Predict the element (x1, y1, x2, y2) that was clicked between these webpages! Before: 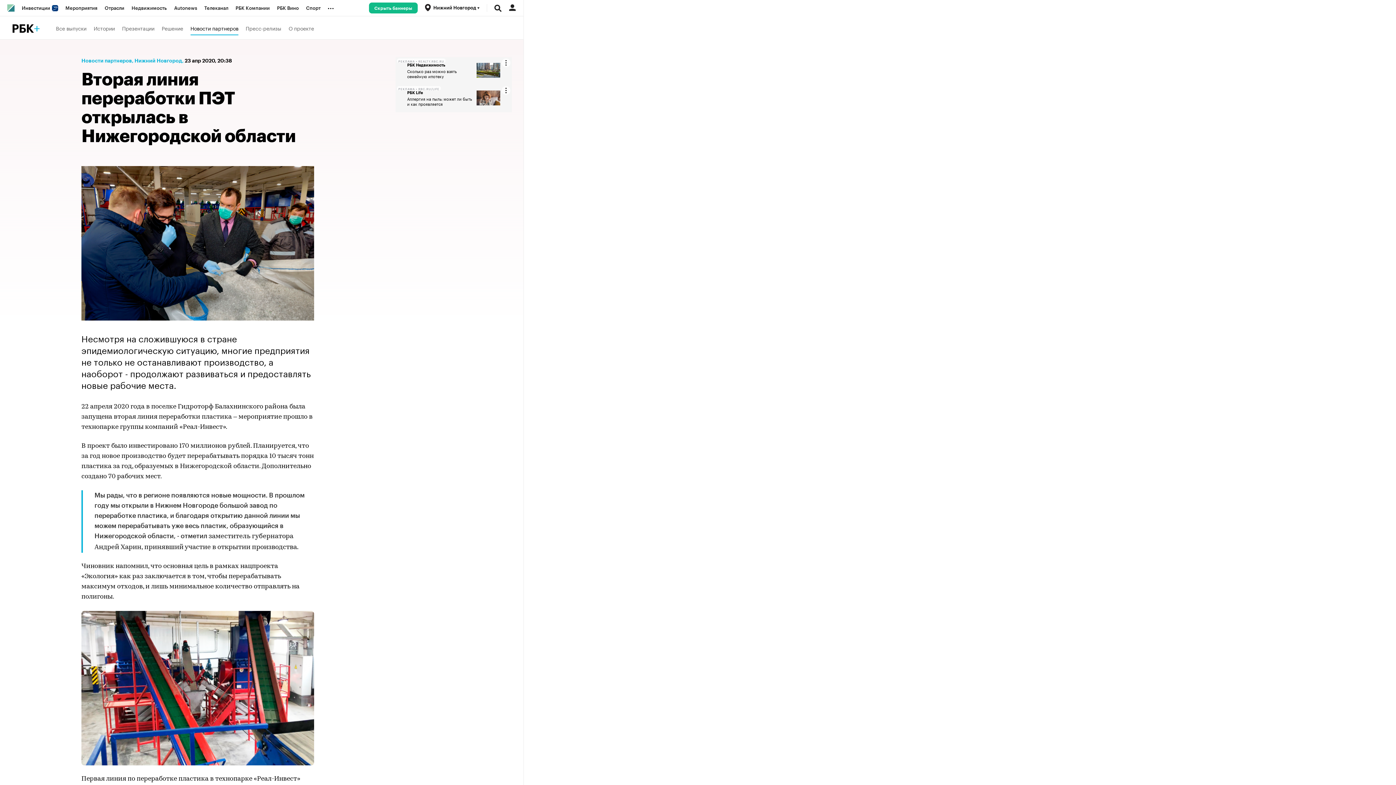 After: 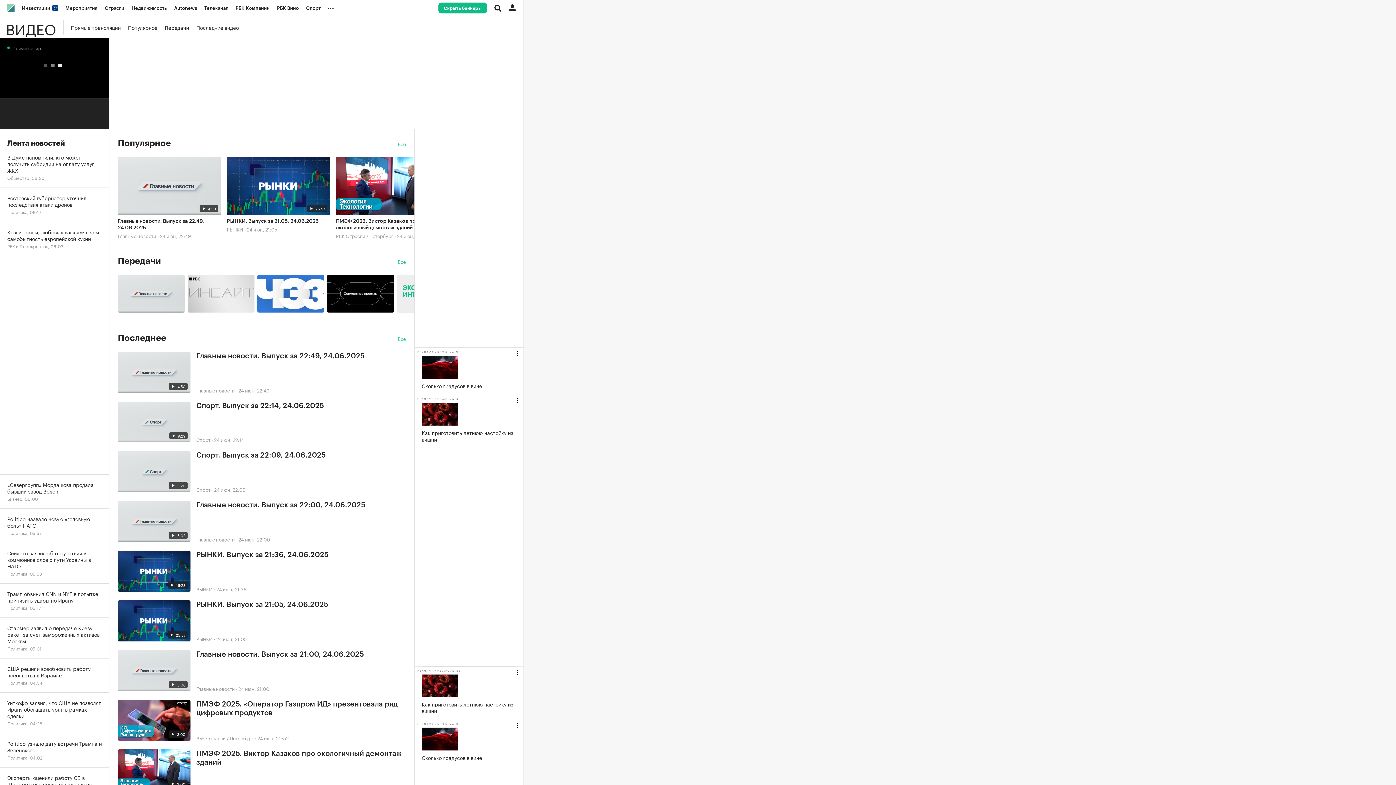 Action: bbox: (200, 0, 232, 16) label: Телеканал